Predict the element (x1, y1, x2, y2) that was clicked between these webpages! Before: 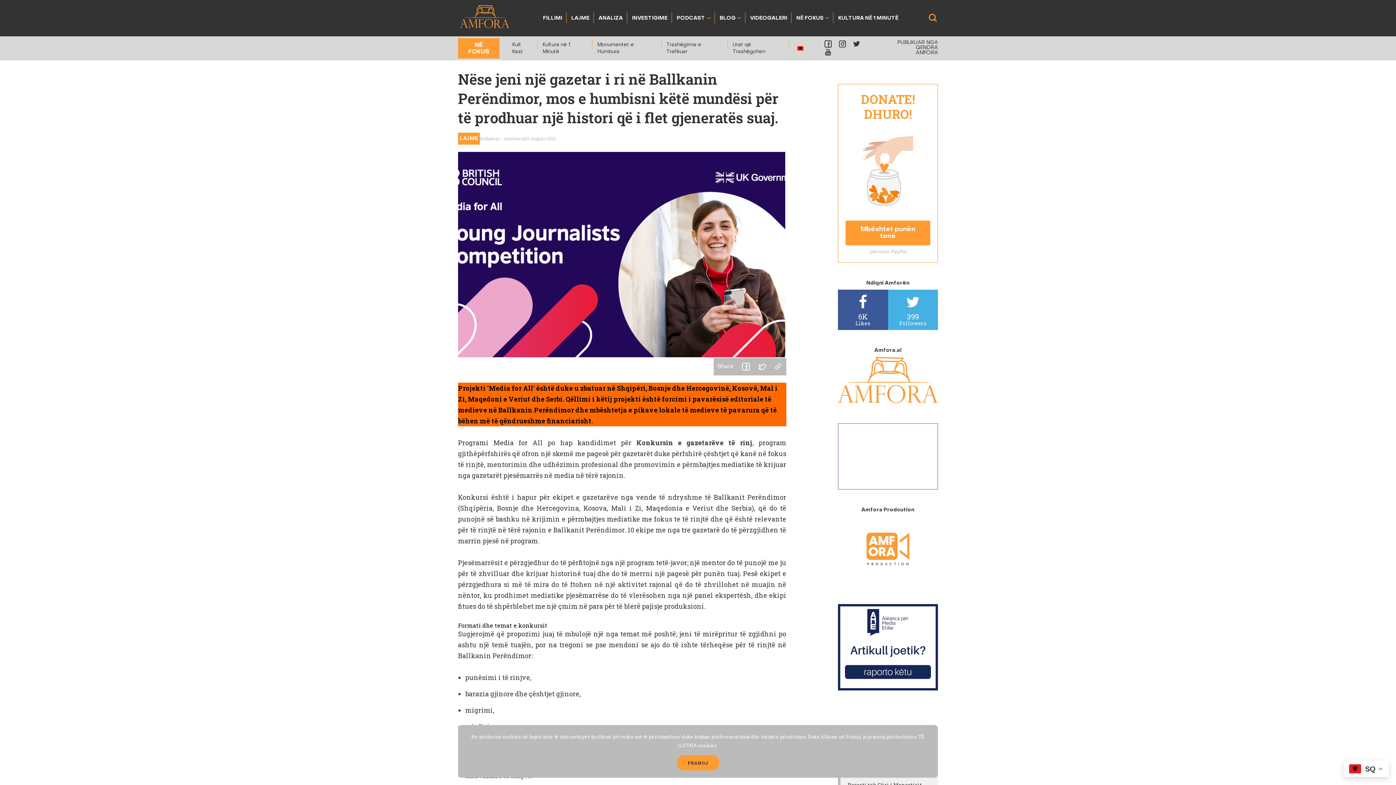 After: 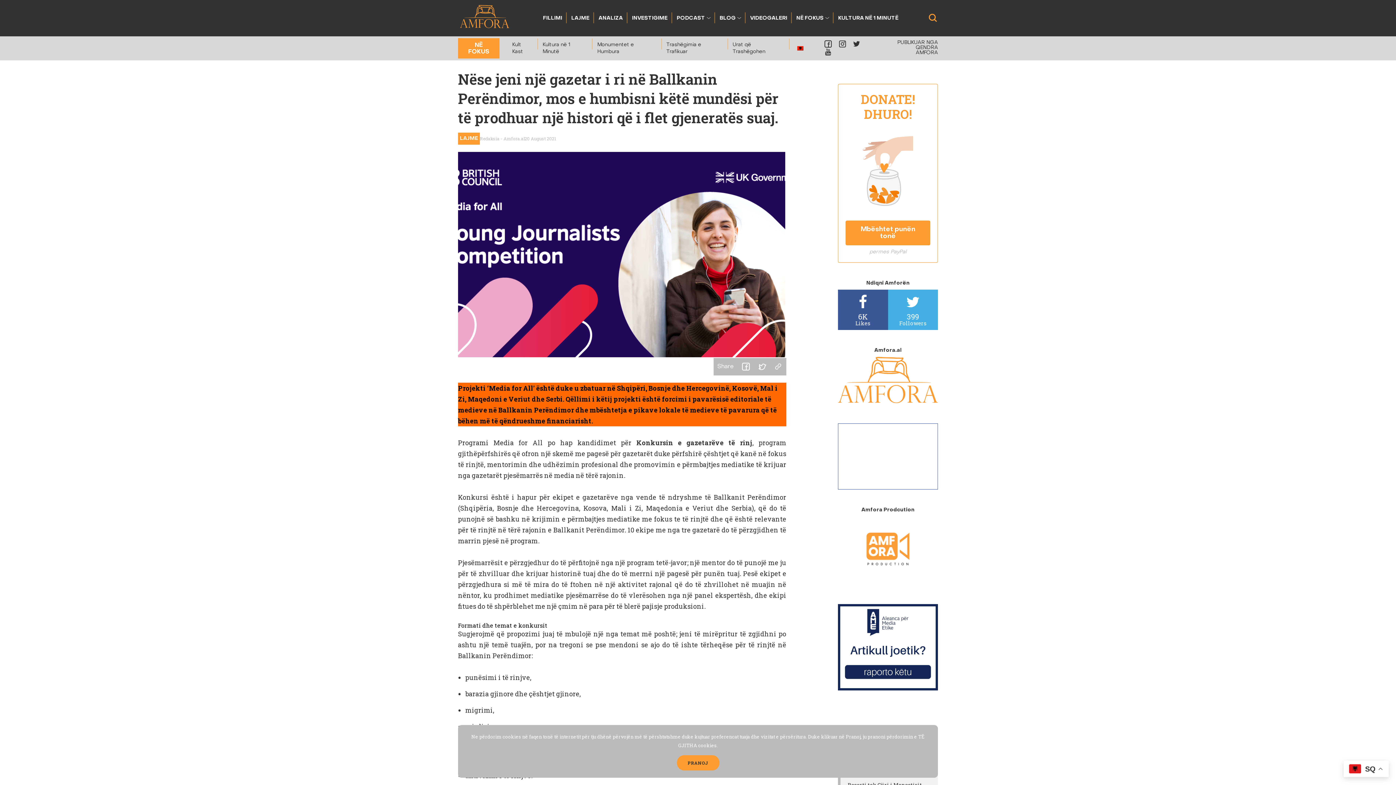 Action: bbox: (838, 289, 888, 330) label: 6K
Likes